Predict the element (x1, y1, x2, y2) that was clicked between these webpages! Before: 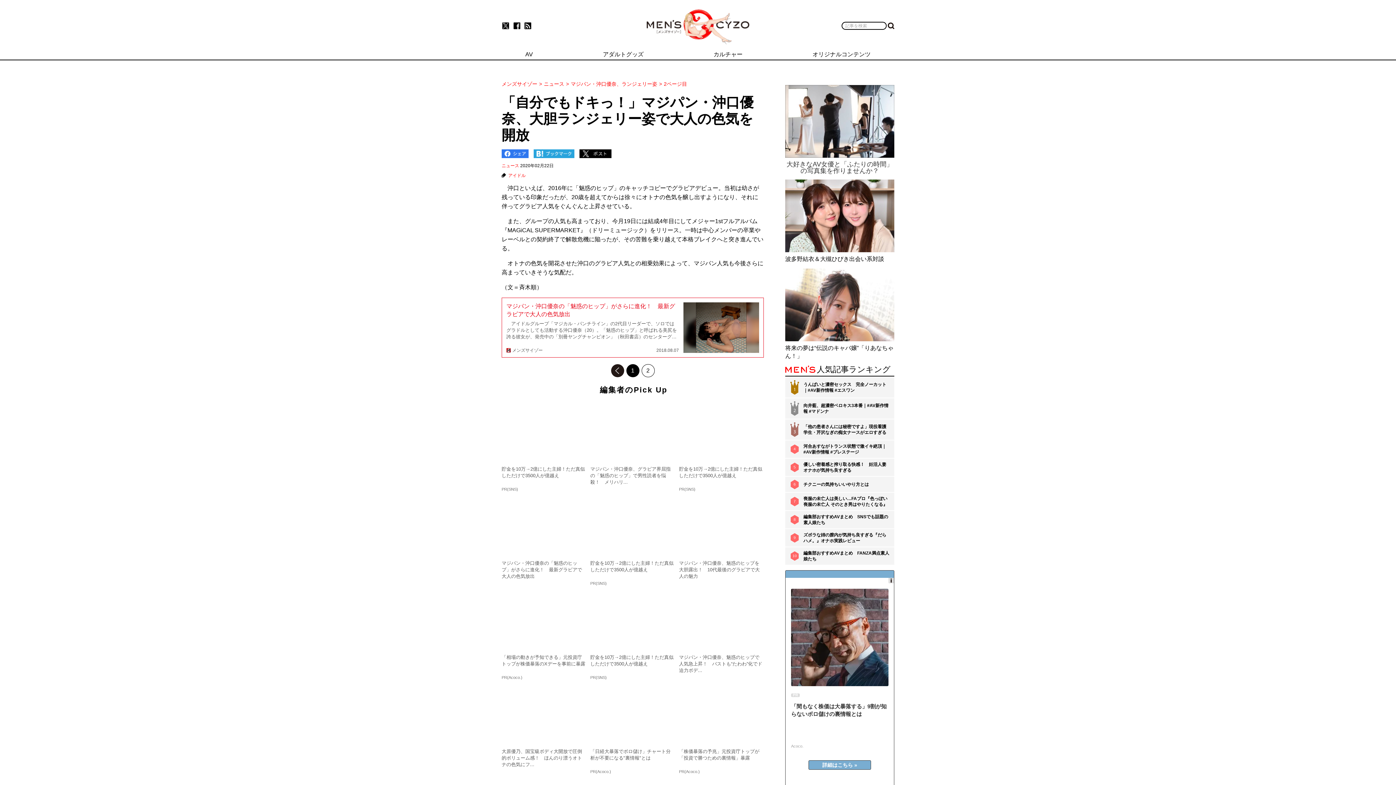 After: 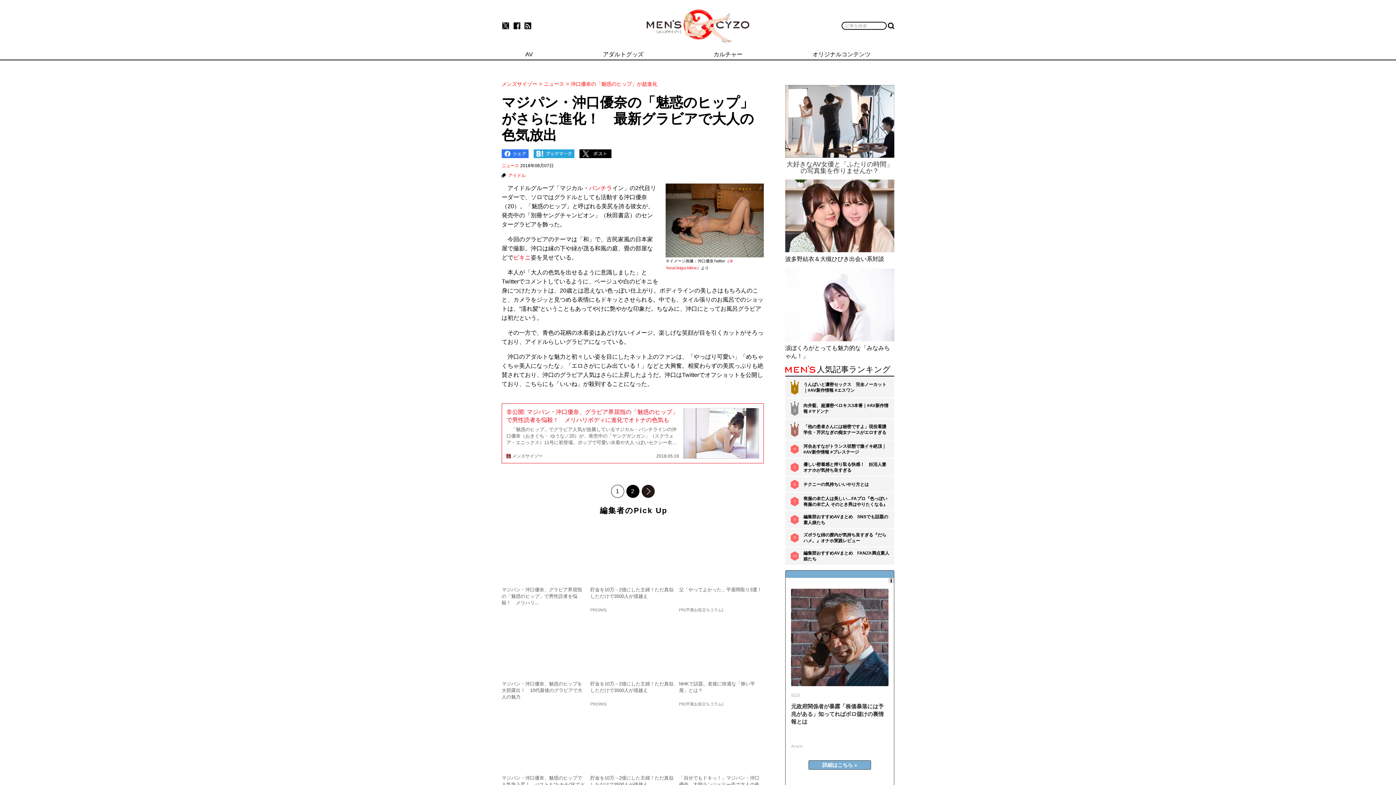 Action: bbox: (501, 499, 586, 586) label: マジパン・沖口優奈の「魅惑のヒップ」がさらに進化！　最新グラビアで大人の色気放出